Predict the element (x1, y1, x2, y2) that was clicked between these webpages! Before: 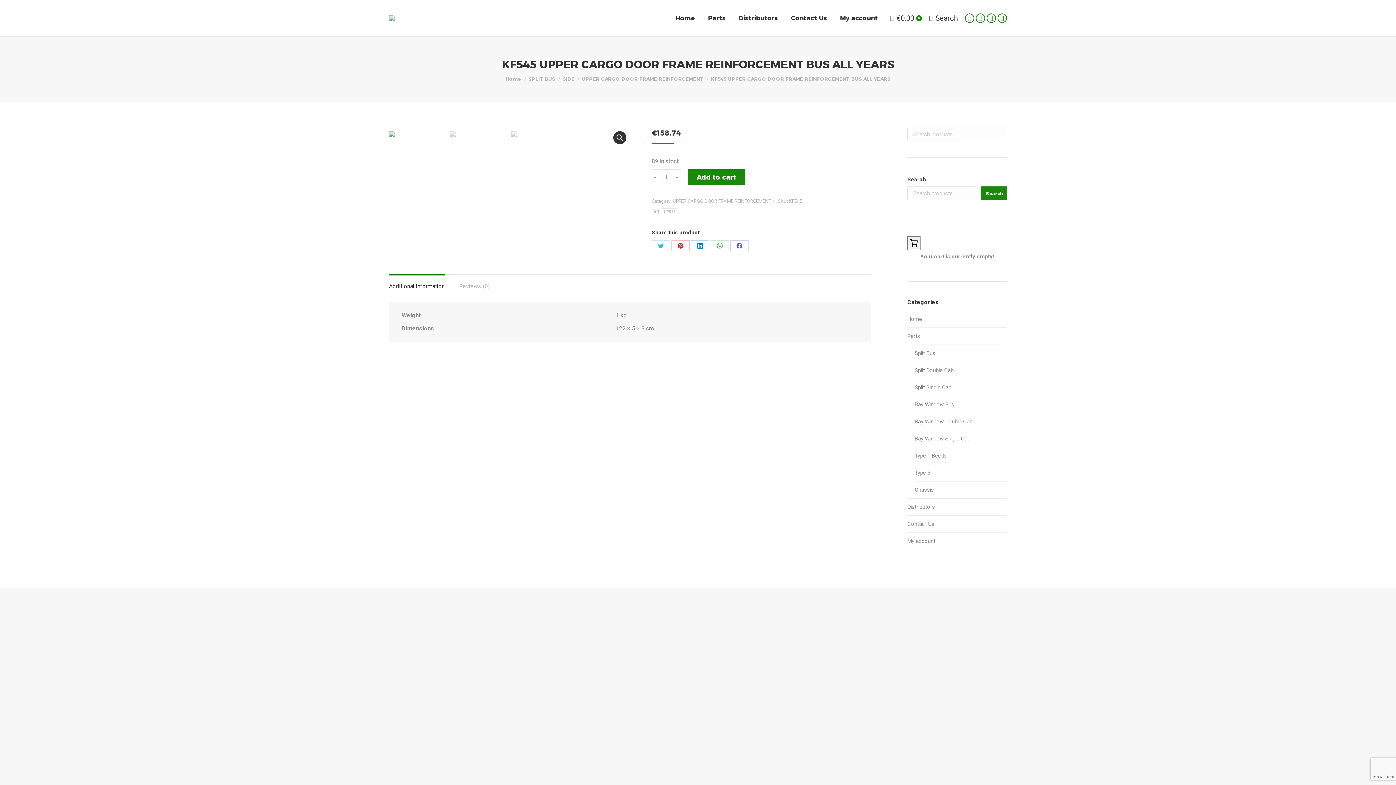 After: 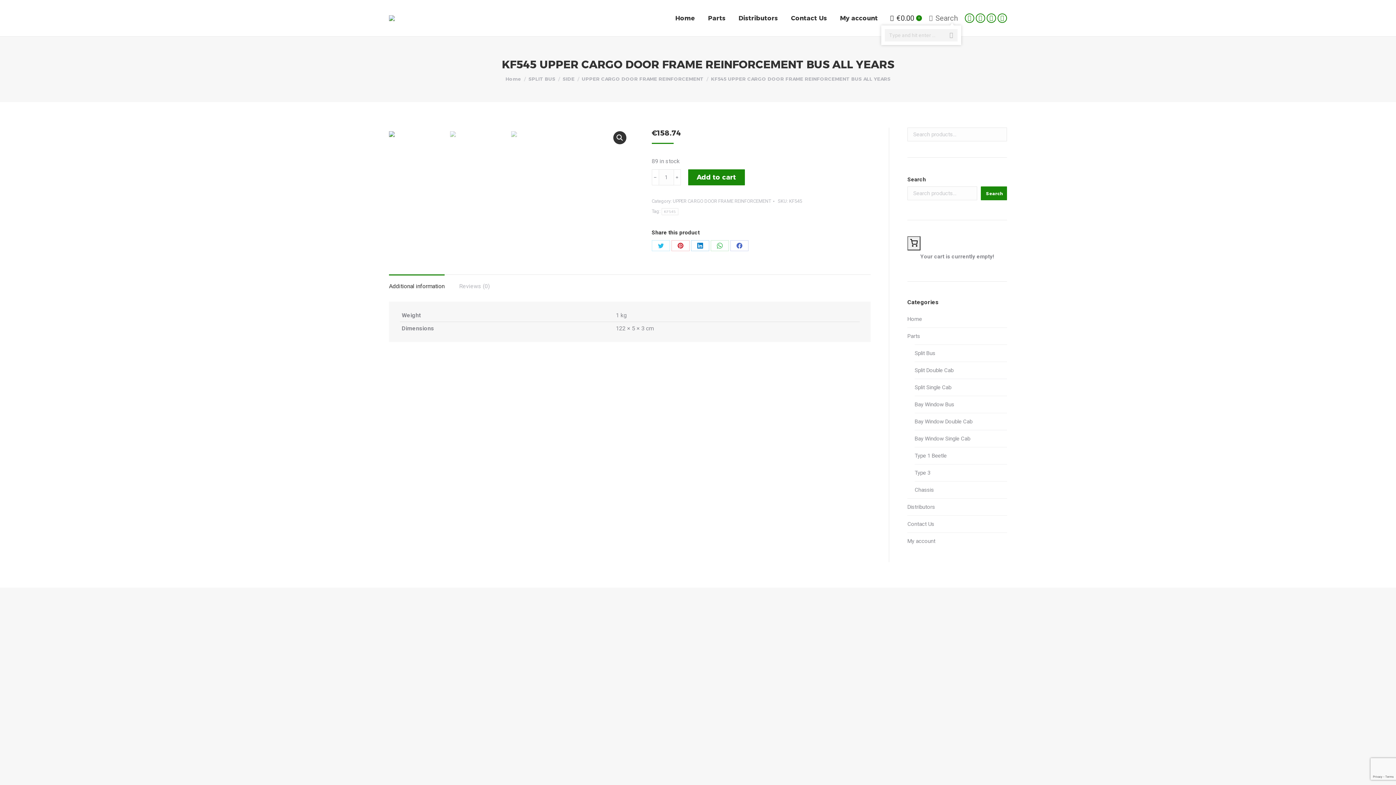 Action: label: Search bbox: (929, 13, 957, 22)